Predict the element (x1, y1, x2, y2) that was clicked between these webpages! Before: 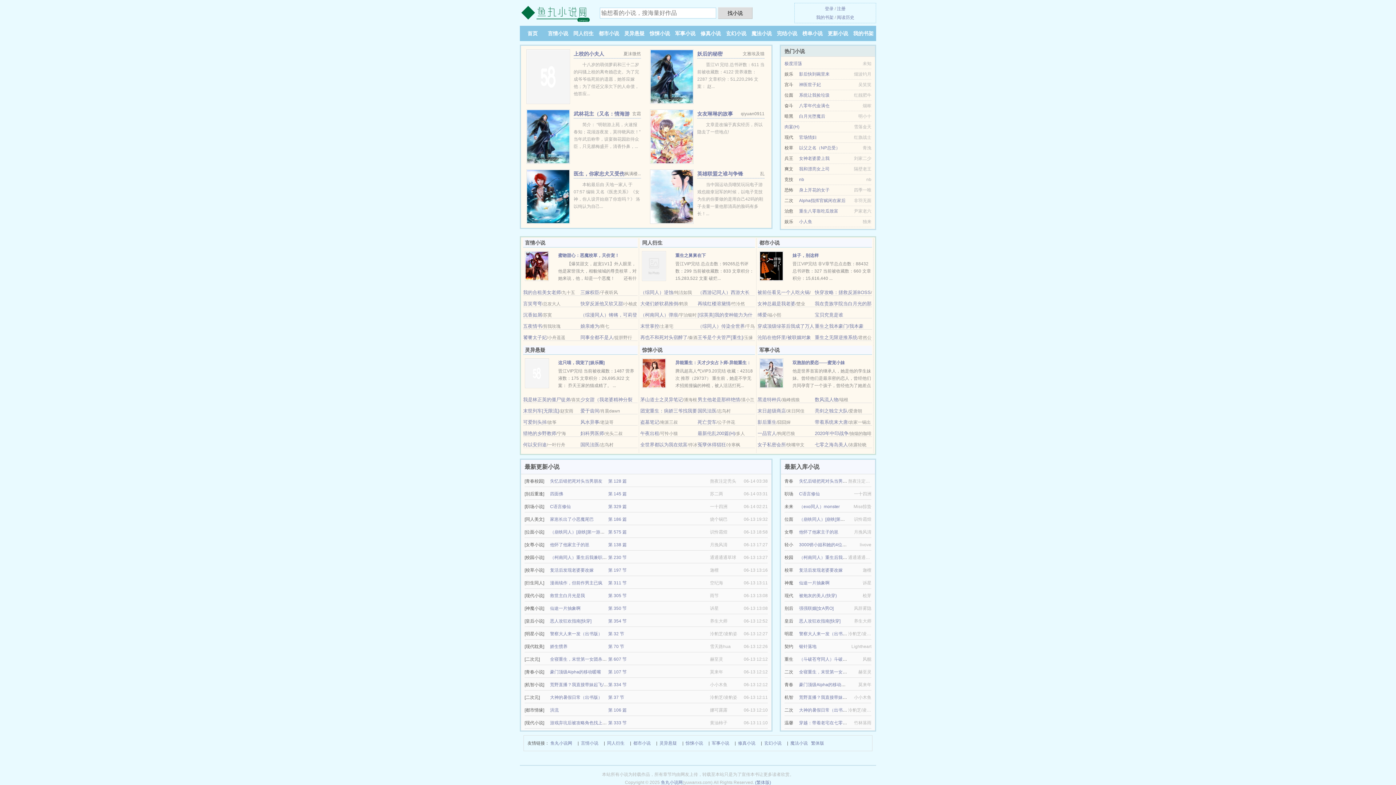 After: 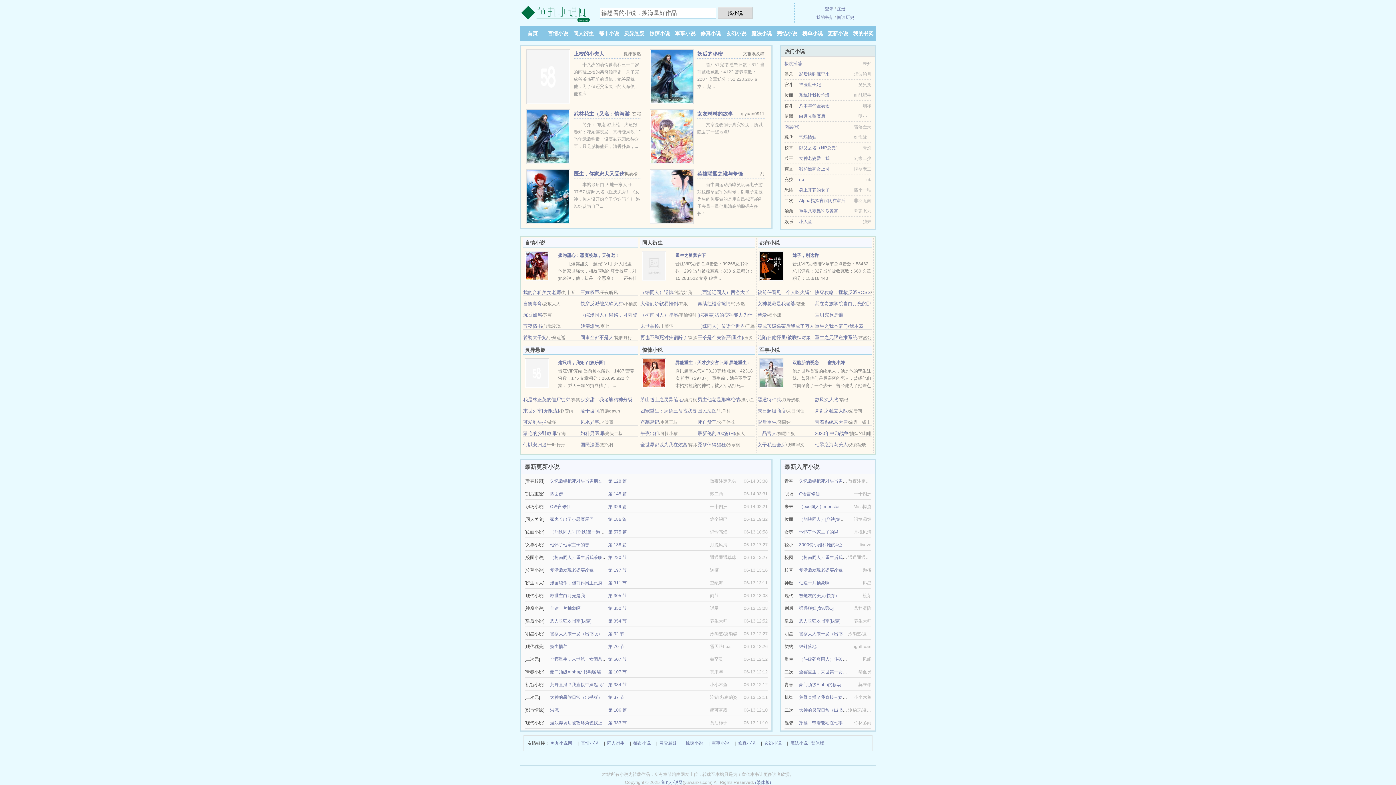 Action: bbox: (751, 30, 772, 36) label: 魔法小说